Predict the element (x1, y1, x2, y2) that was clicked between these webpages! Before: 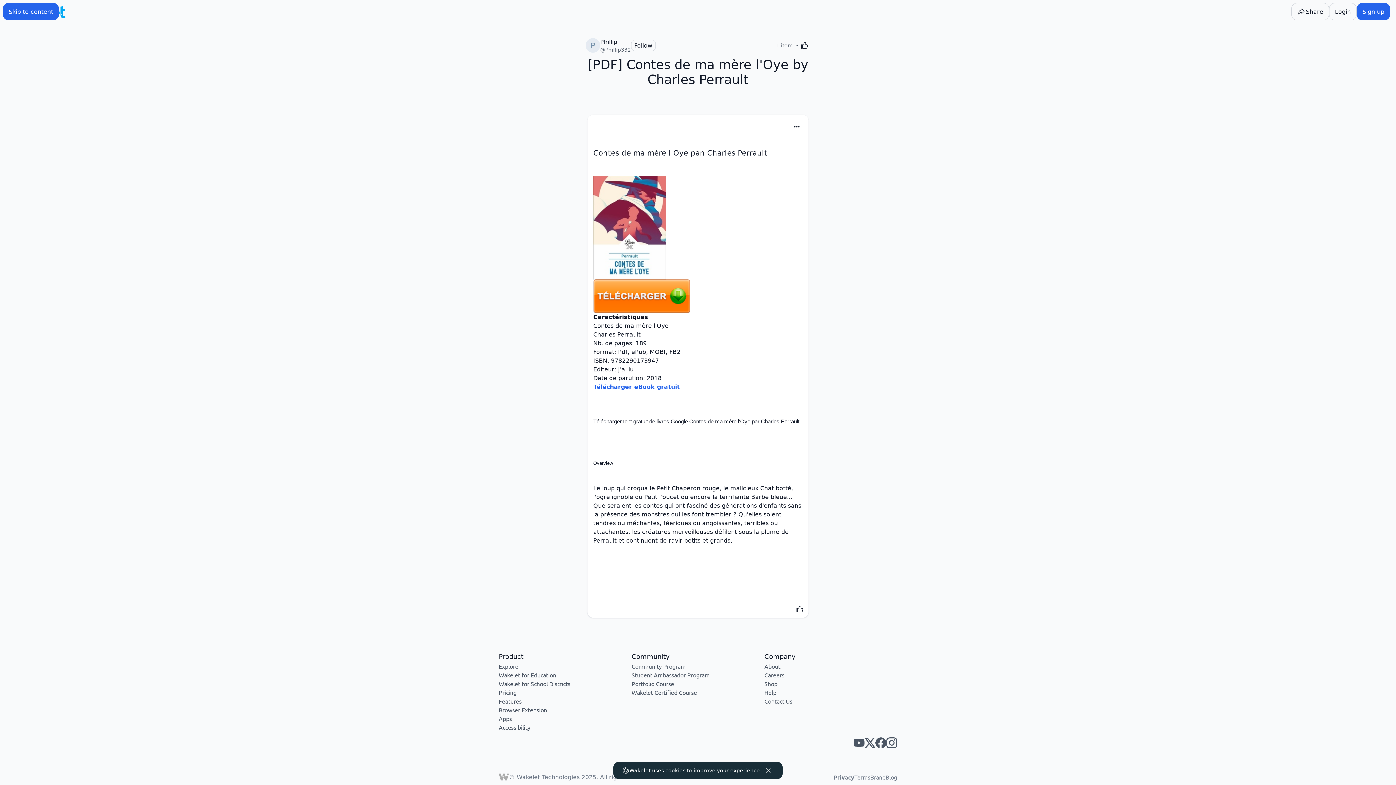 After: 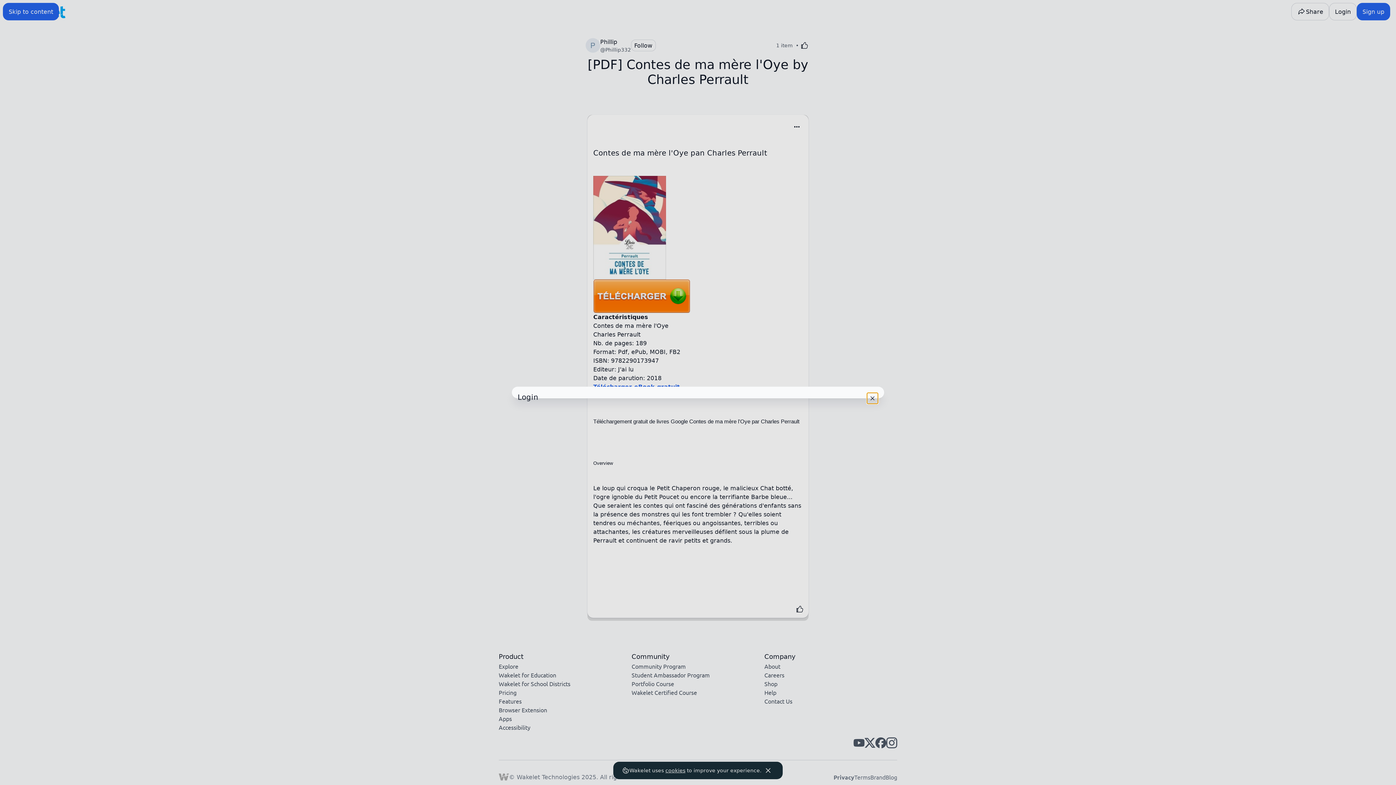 Action: bbox: (794, 157, 805, 168) label: Like